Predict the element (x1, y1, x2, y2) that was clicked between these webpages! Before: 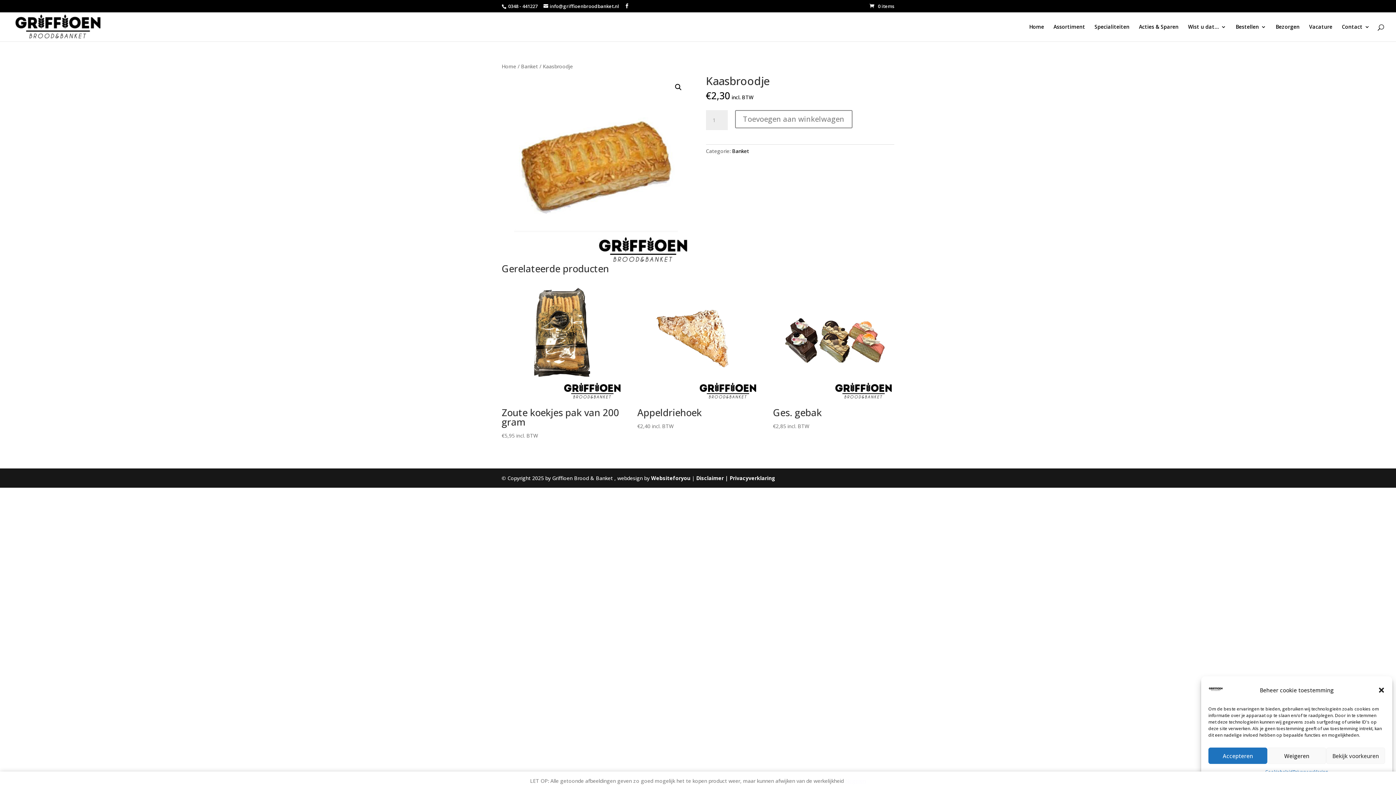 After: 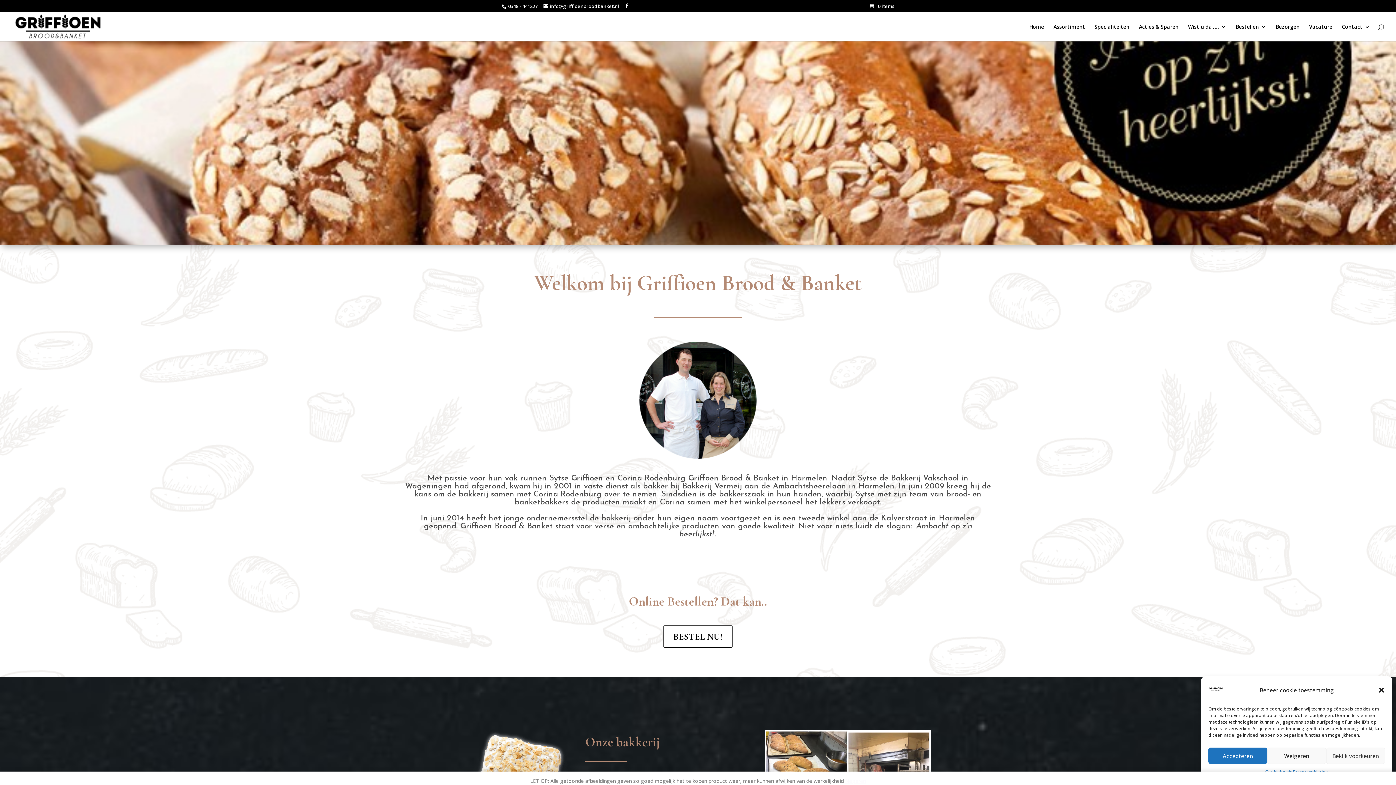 Action: label: Home bbox: (1029, 24, 1044, 41)